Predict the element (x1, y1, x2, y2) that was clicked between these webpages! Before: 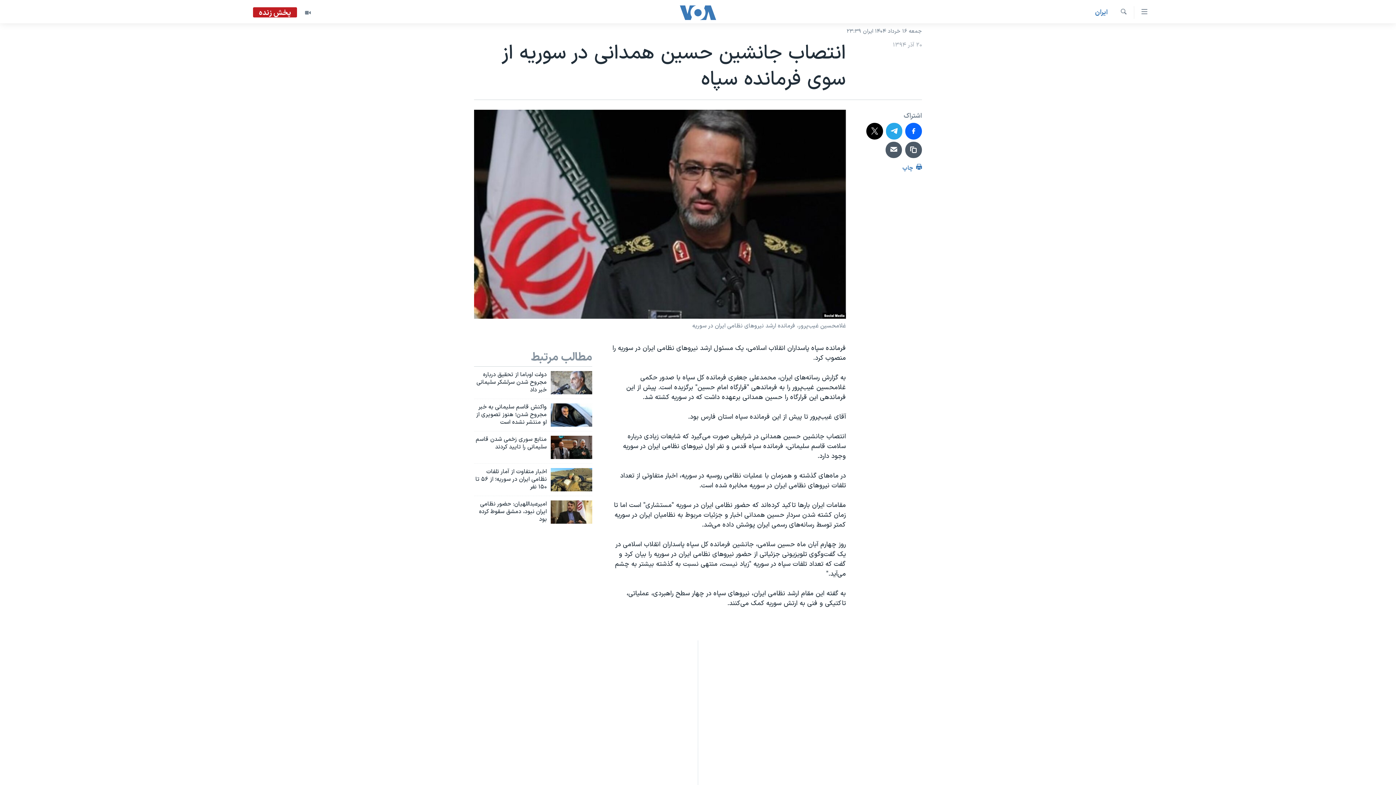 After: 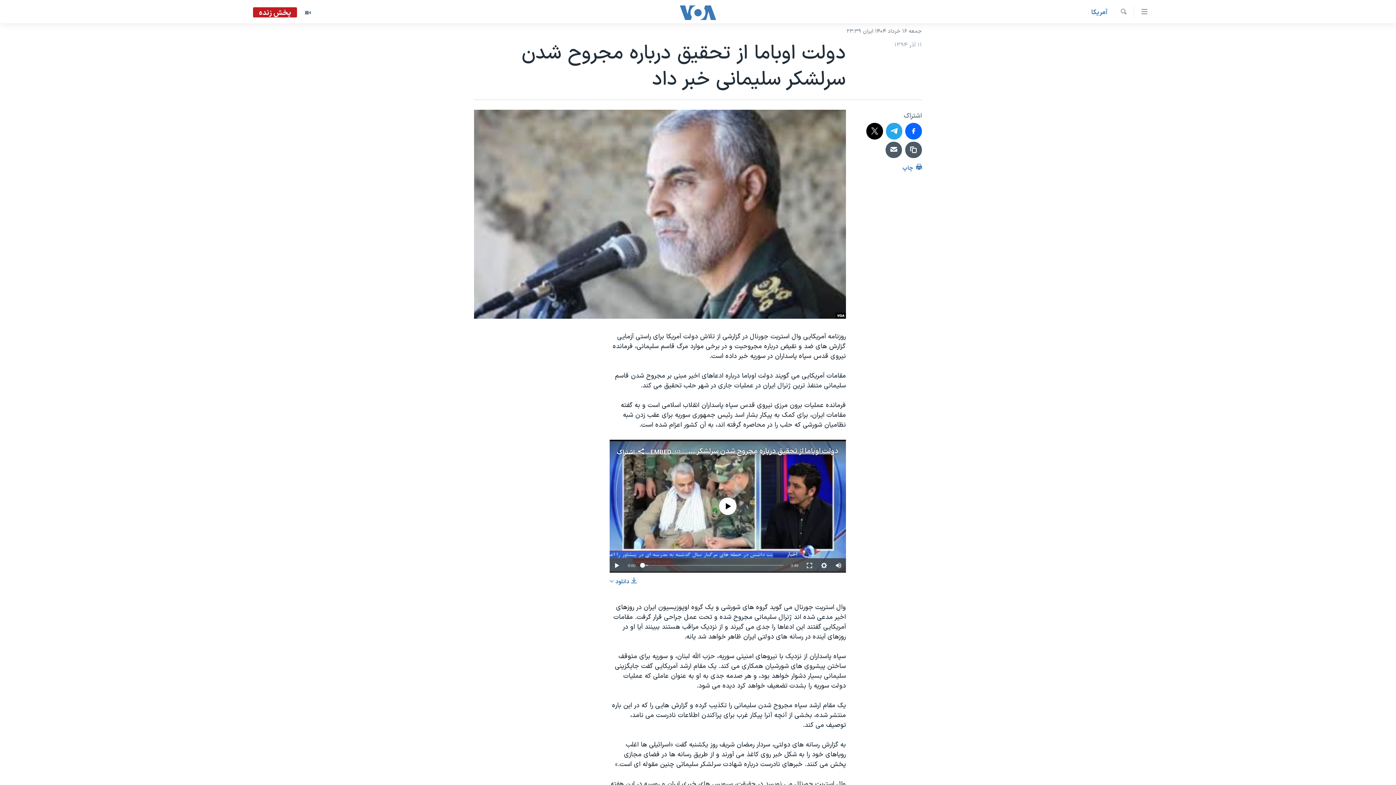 Action: bbox: (550, 371, 592, 394)